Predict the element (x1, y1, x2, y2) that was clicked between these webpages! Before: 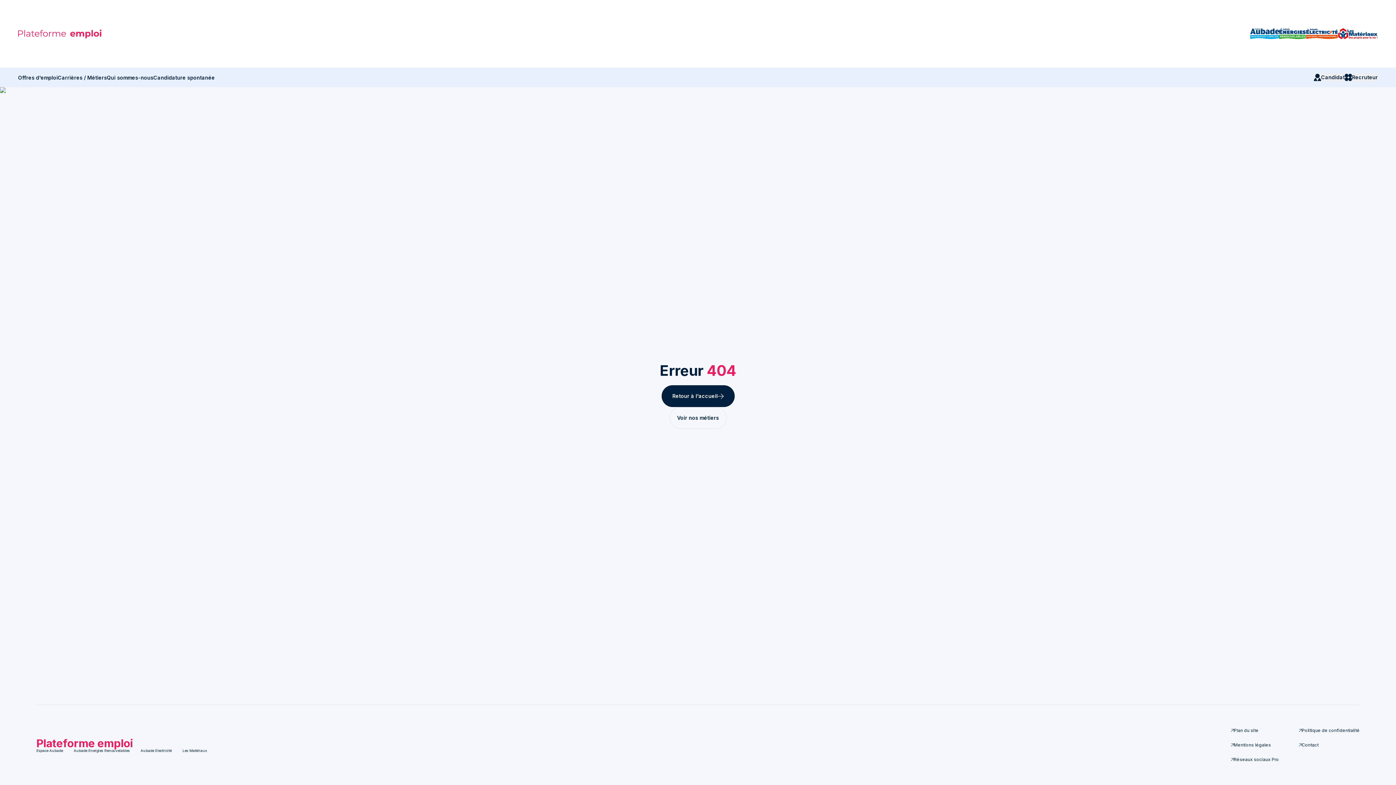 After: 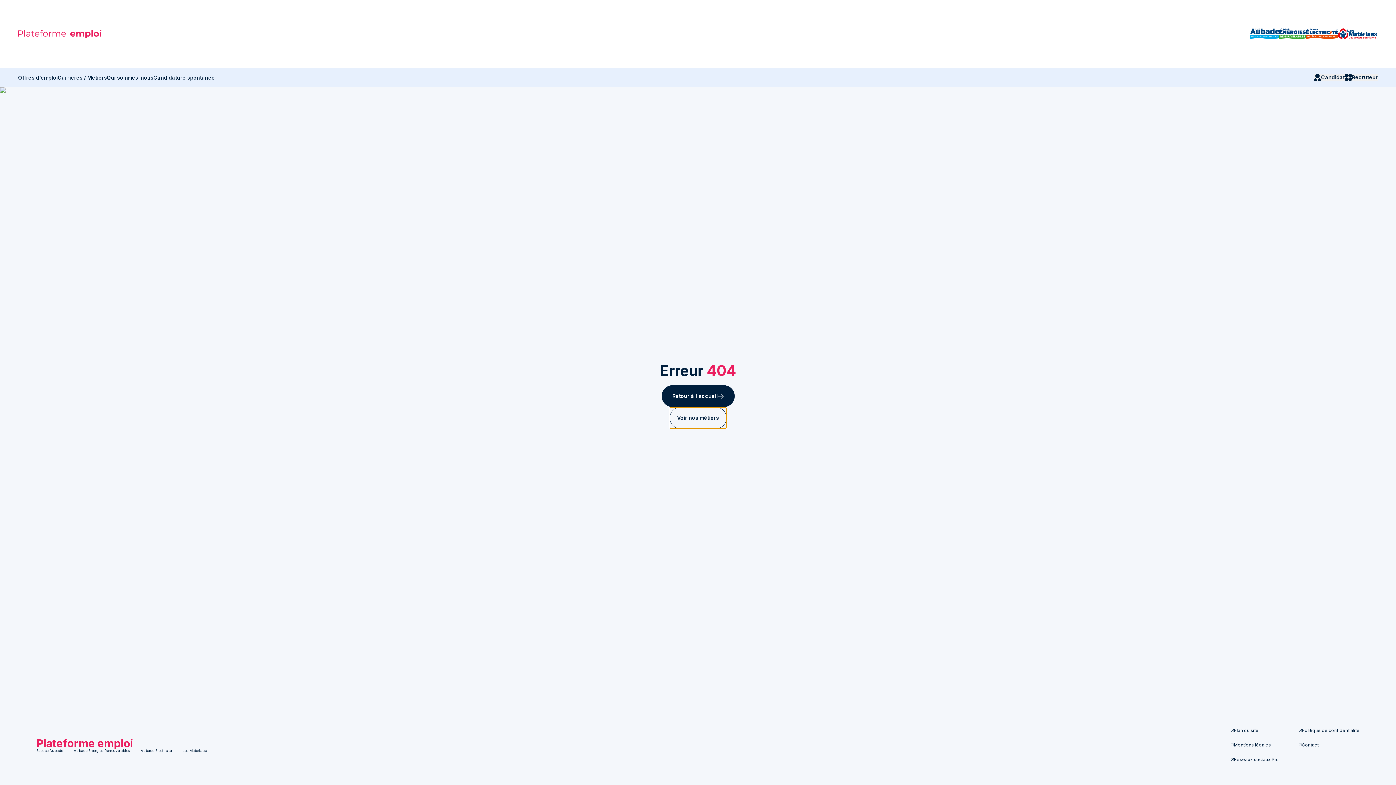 Action: bbox: (669, 407, 726, 428) label: Voir nos métiers